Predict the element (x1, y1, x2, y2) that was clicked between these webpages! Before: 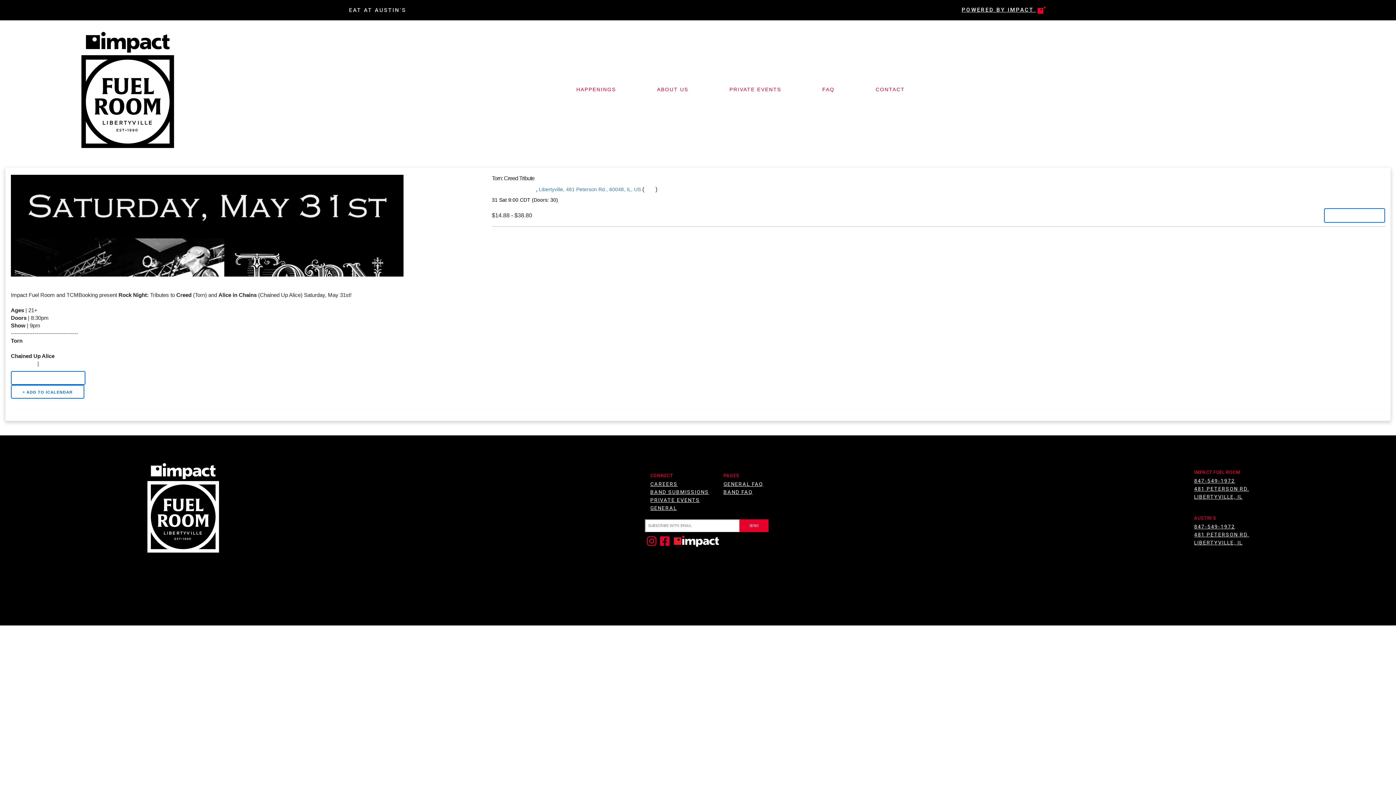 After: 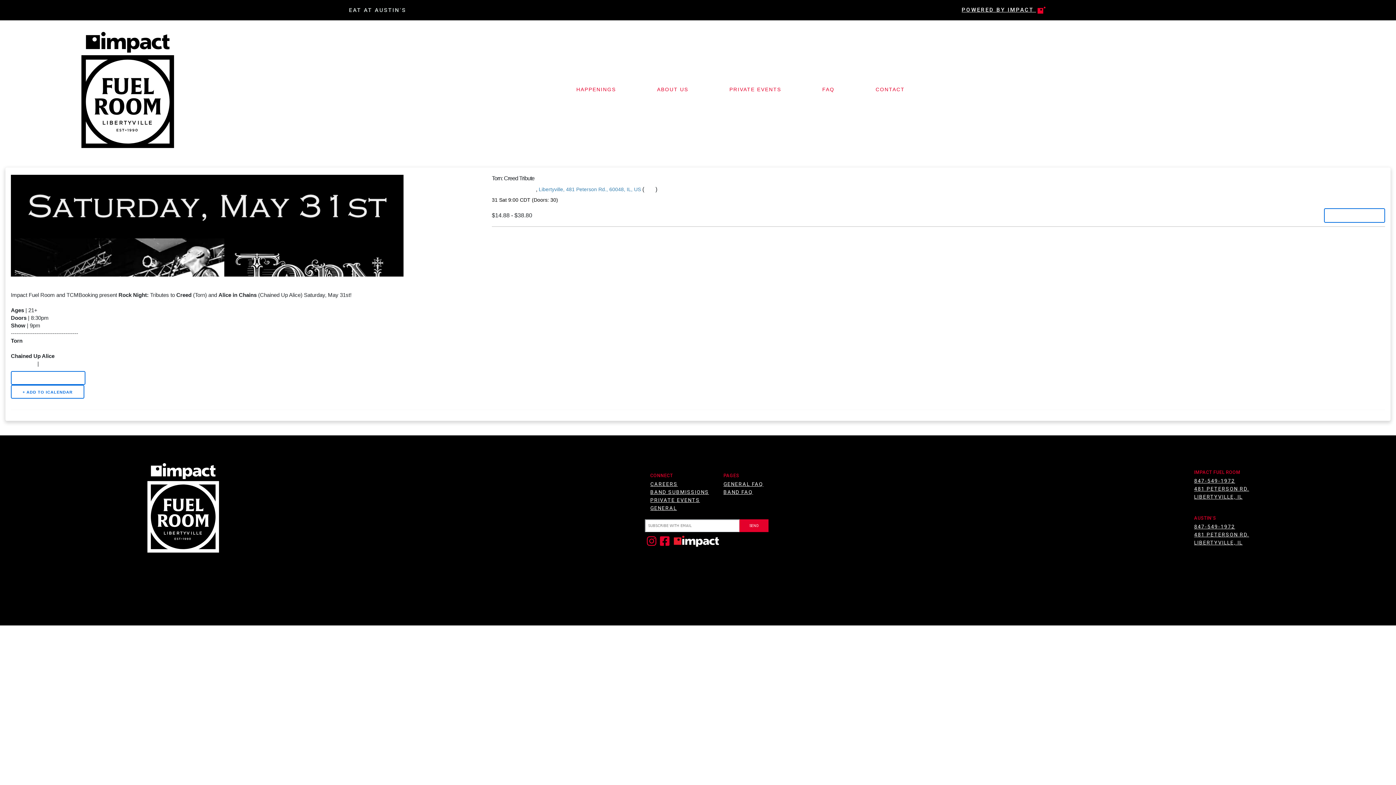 Action: label: Website bbox: (40, 359, 61, 367)